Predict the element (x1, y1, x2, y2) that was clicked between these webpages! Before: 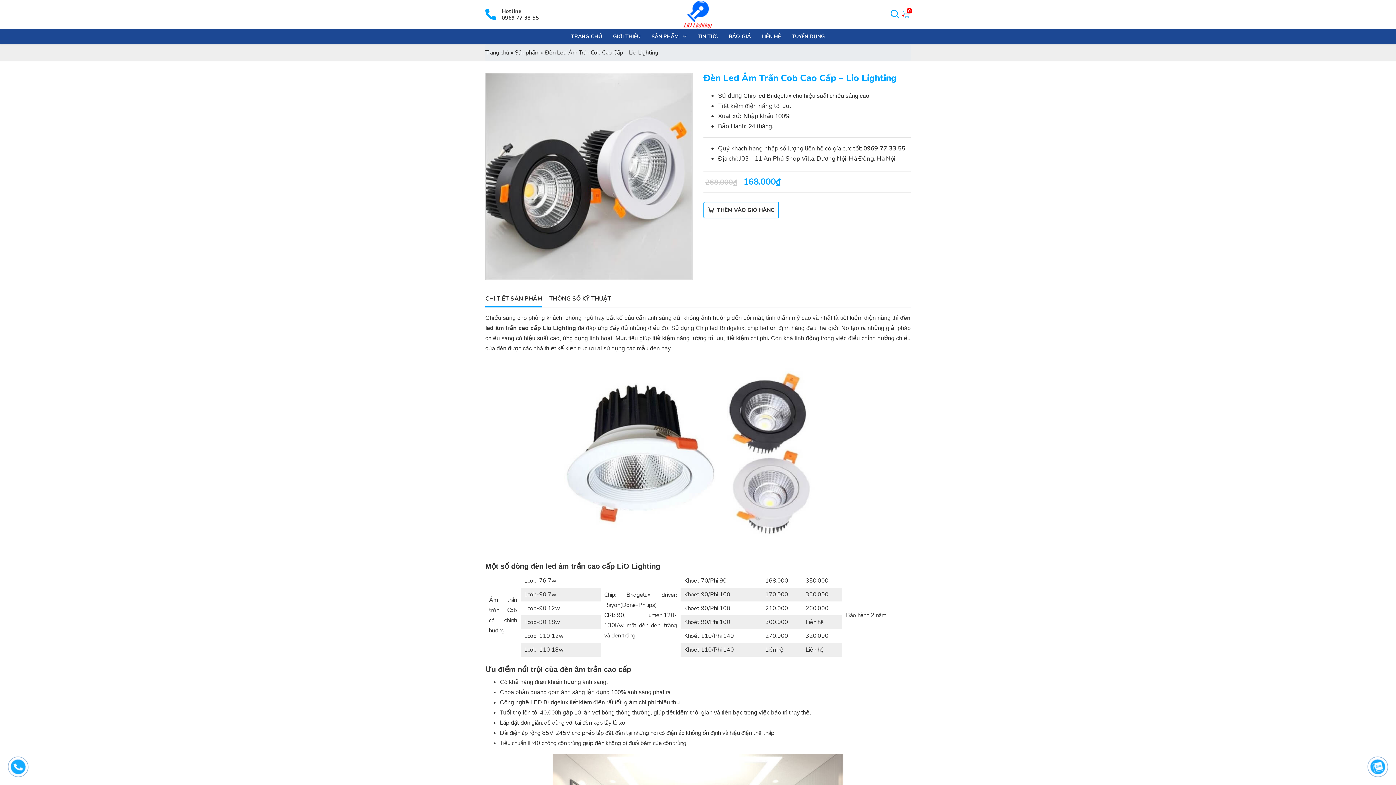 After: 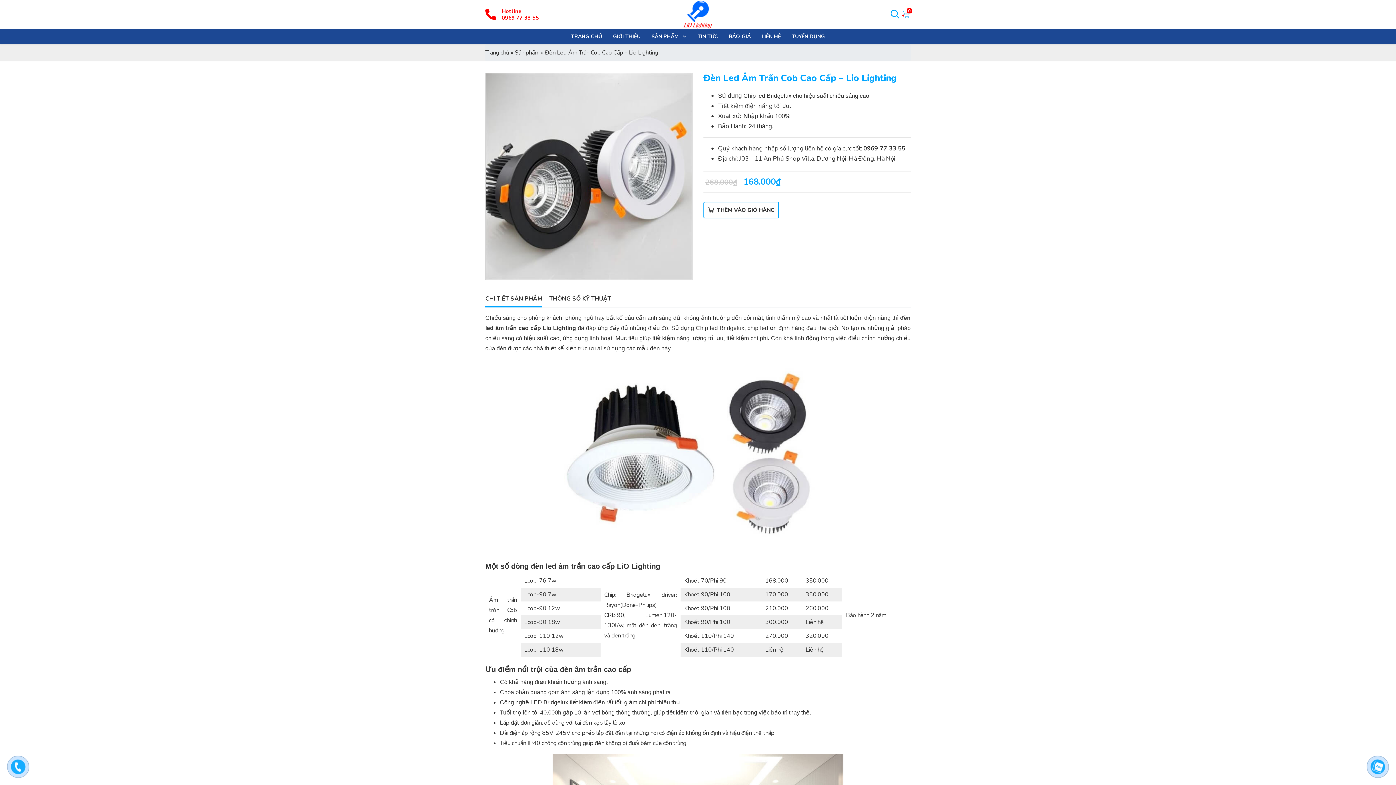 Action: bbox: (496, 8, 538, 21) label: Hotline
0969 77 33 55